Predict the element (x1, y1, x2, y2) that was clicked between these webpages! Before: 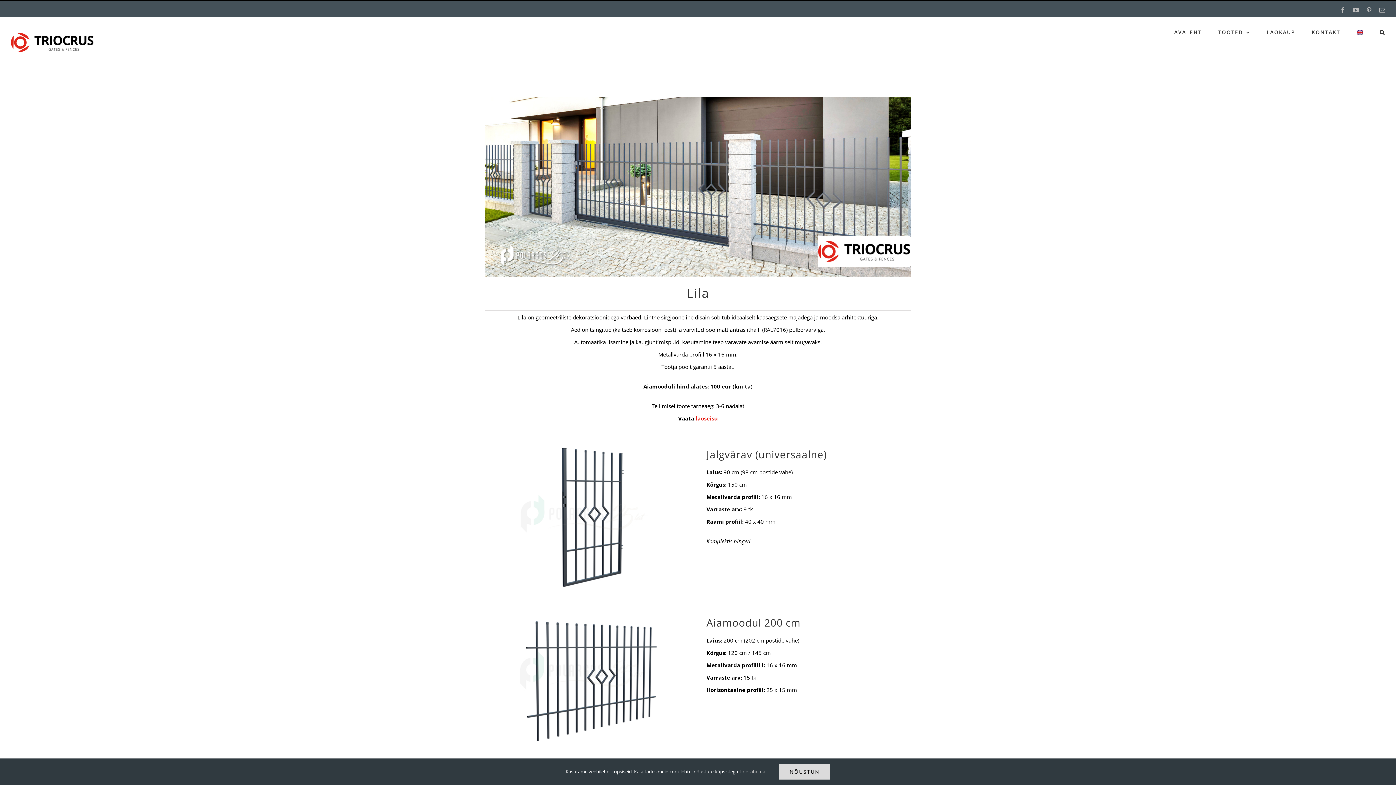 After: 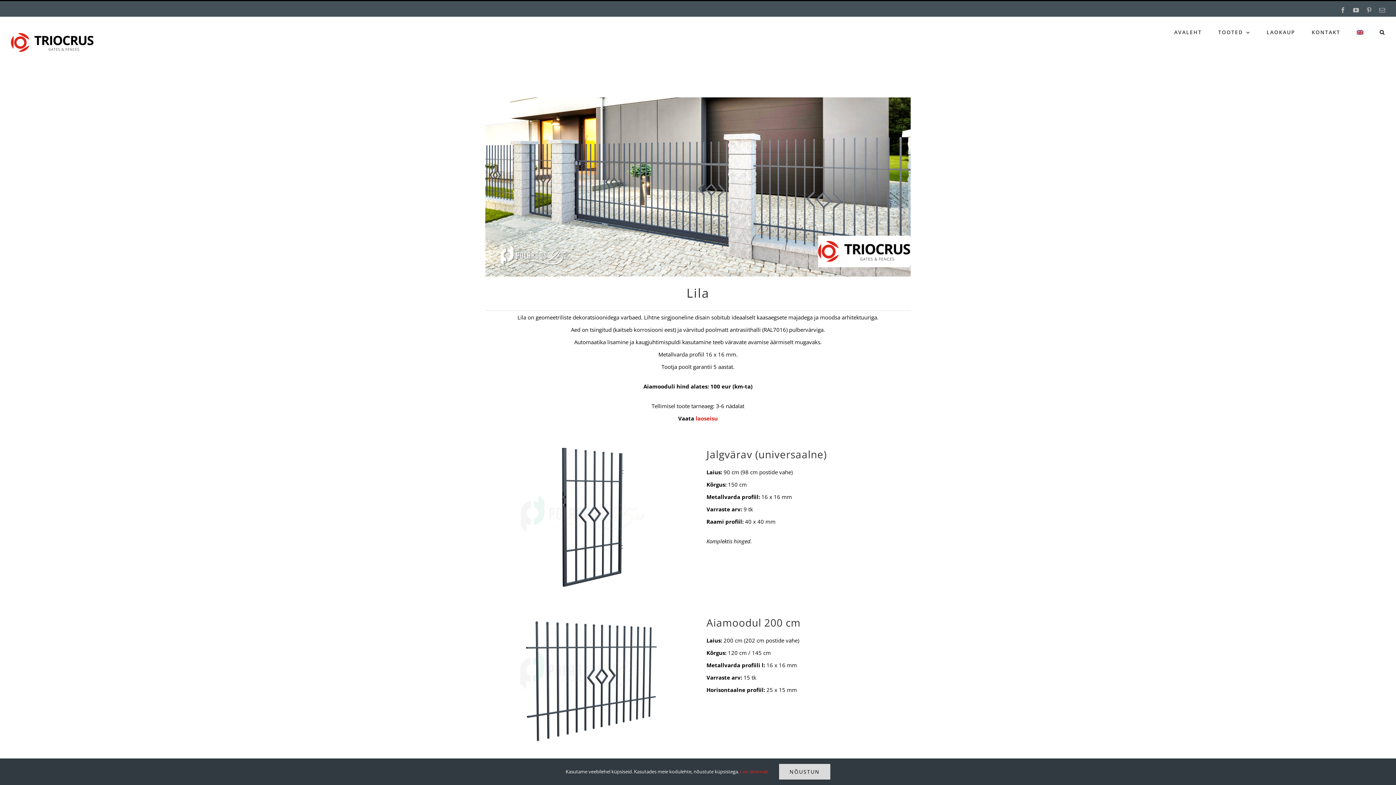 Action: bbox: (740, 768, 768, 775) label: Loe lähemalt